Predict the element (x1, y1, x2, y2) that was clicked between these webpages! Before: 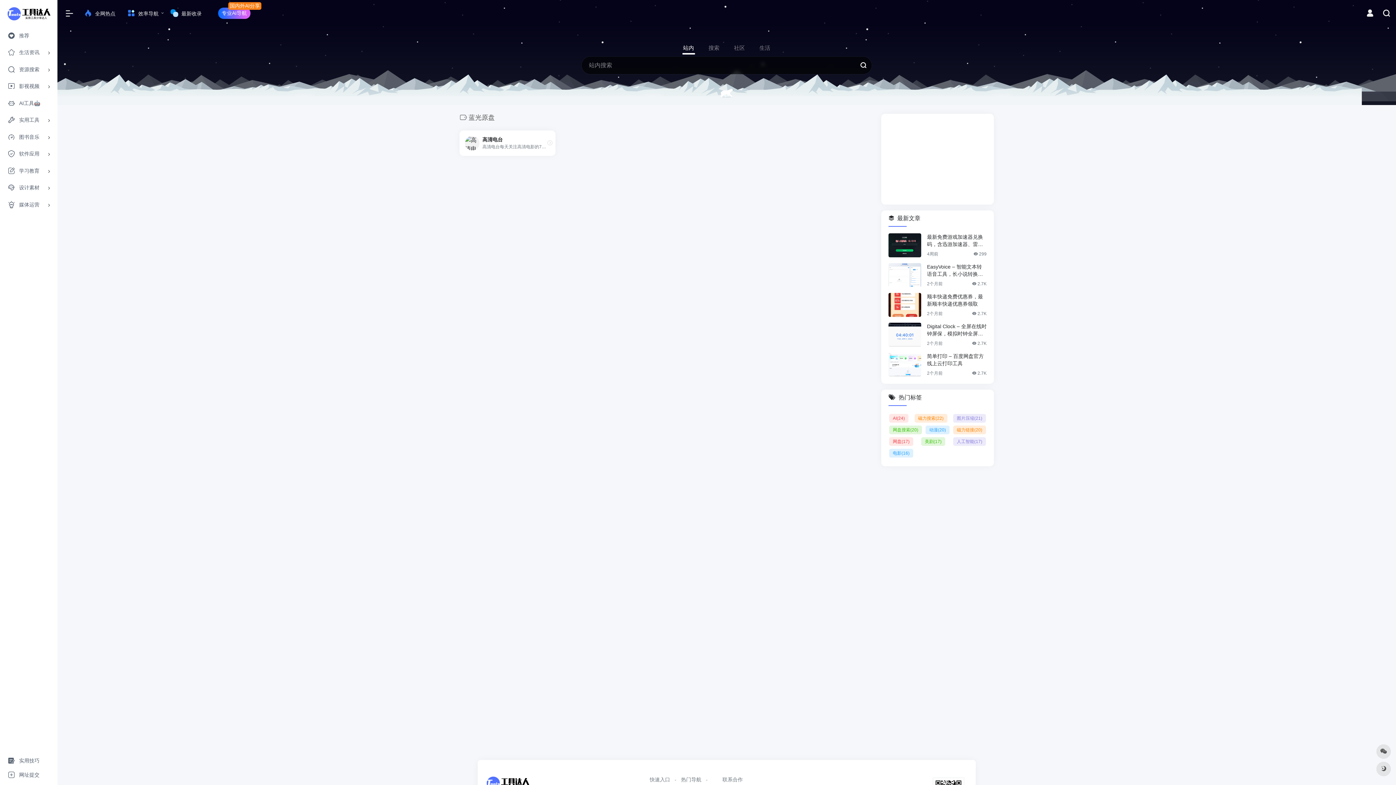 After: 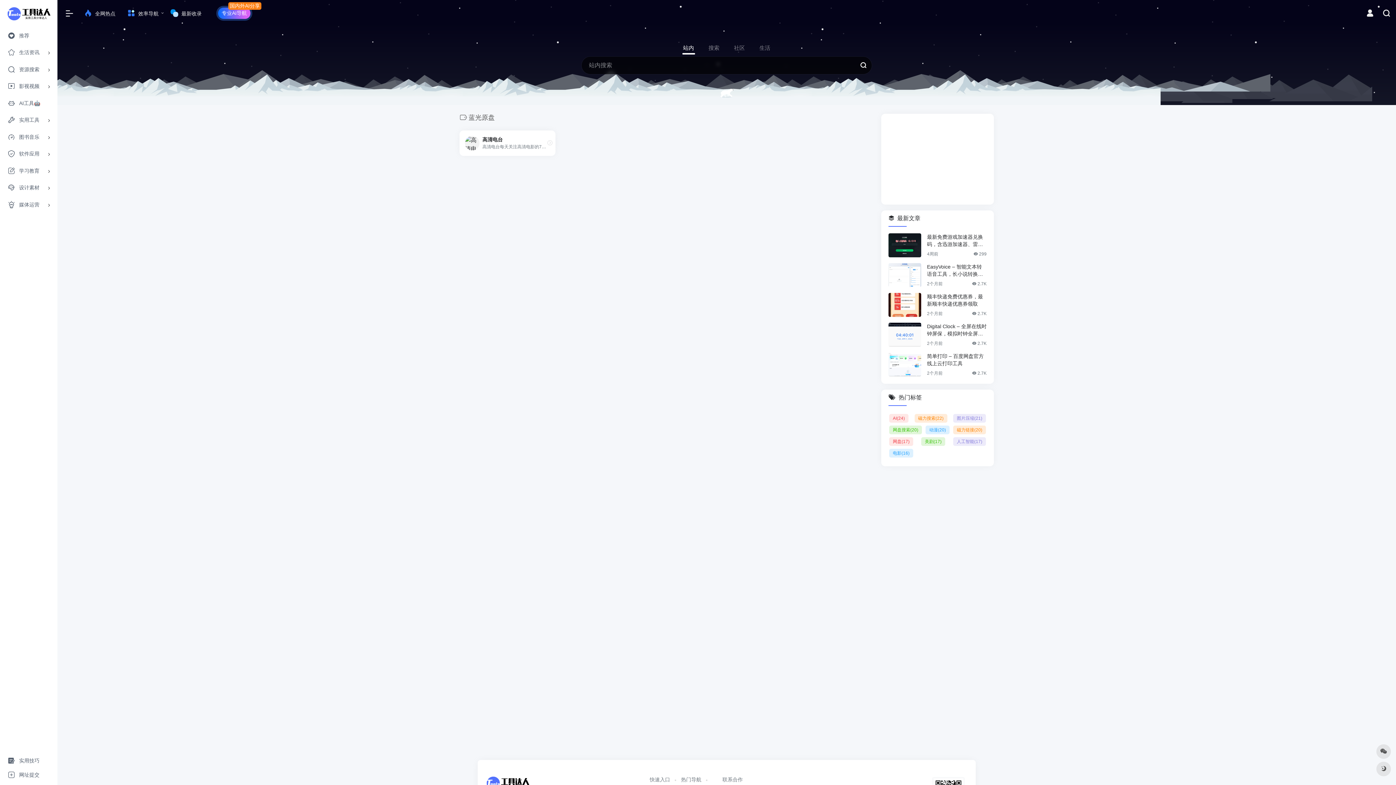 Action: bbox: (218, 7, 250, 18) label: 专业AI导航